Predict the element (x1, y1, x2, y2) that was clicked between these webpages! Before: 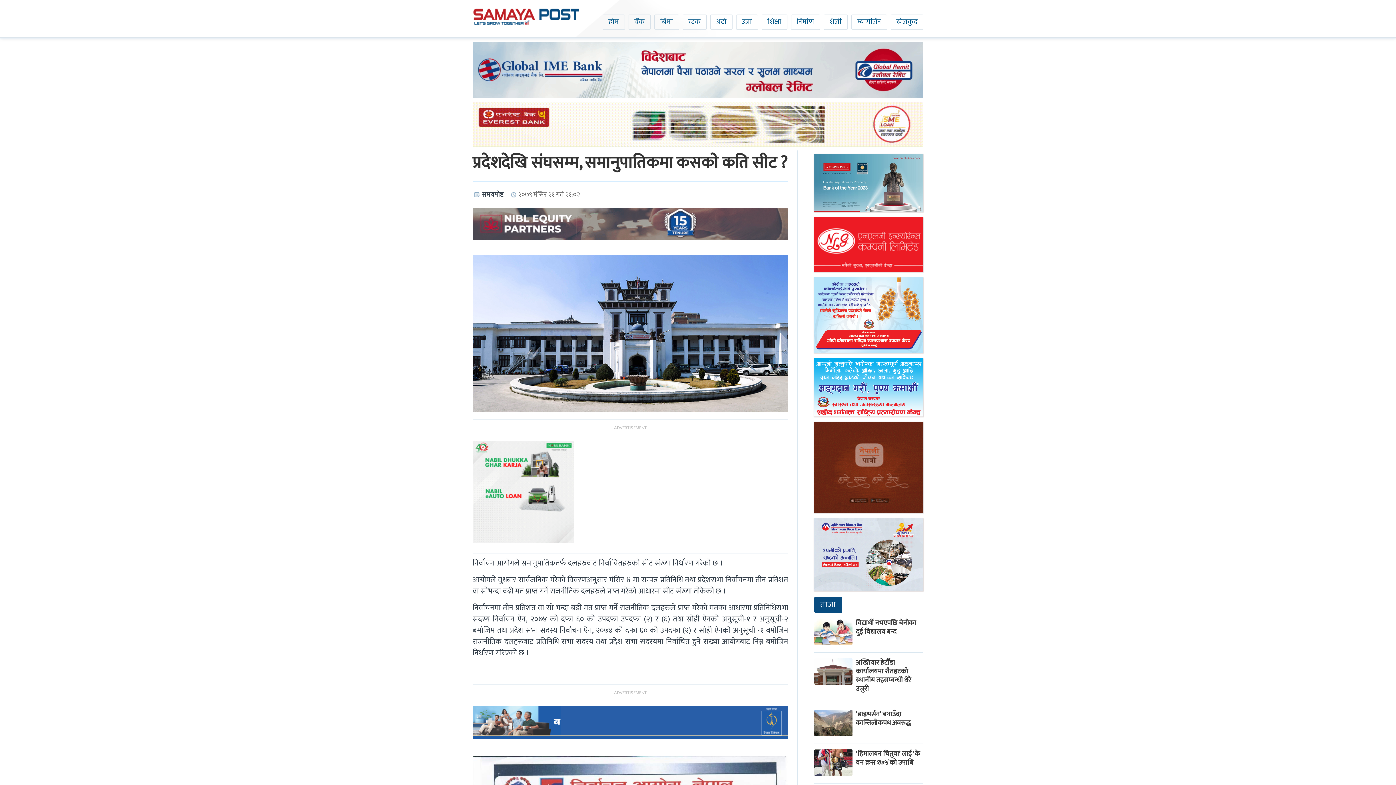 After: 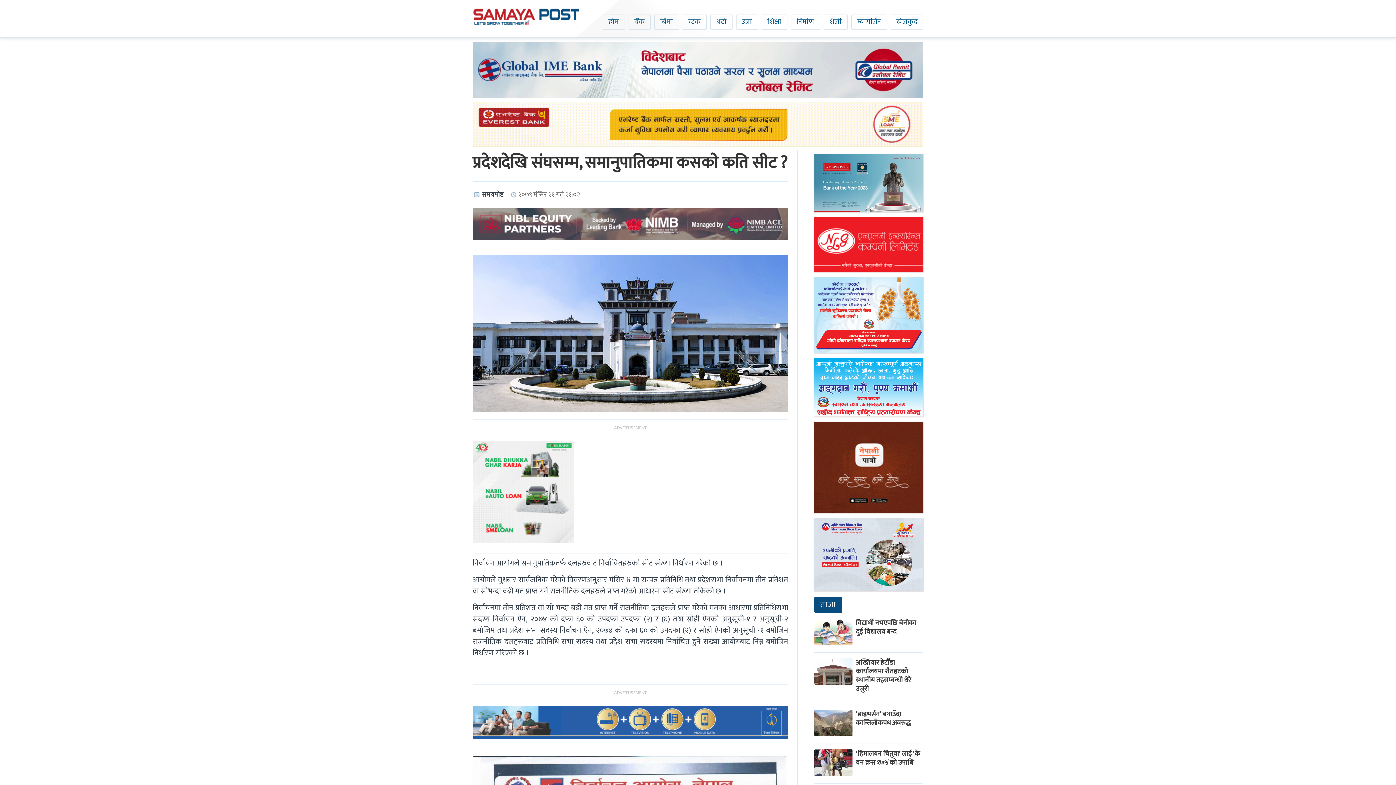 Action: label: ताजा bbox: (820, 597, 835, 612)